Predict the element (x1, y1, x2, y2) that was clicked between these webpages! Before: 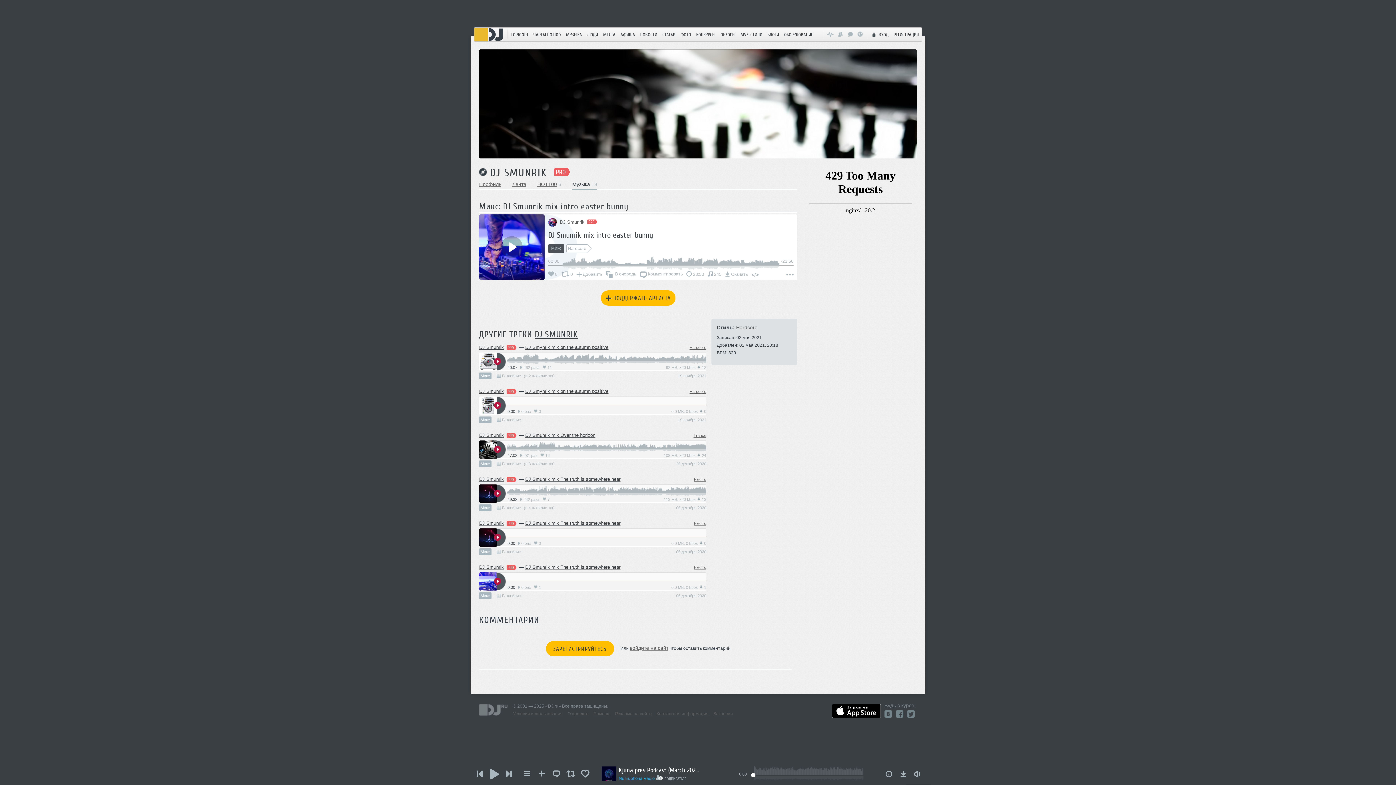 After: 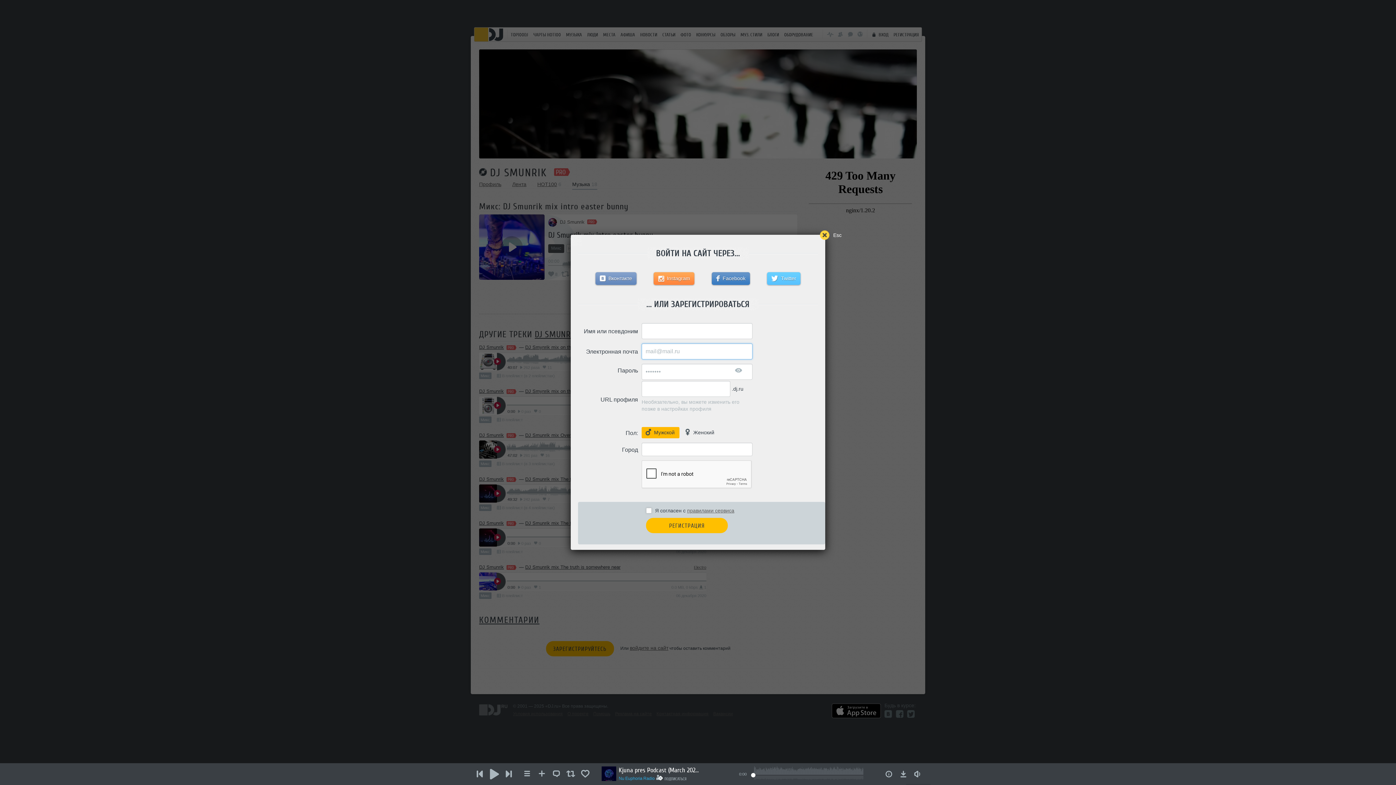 Action: label: ЗАРЕГИСТРИРУЙТЕСЬ bbox: (546, 641, 614, 656)